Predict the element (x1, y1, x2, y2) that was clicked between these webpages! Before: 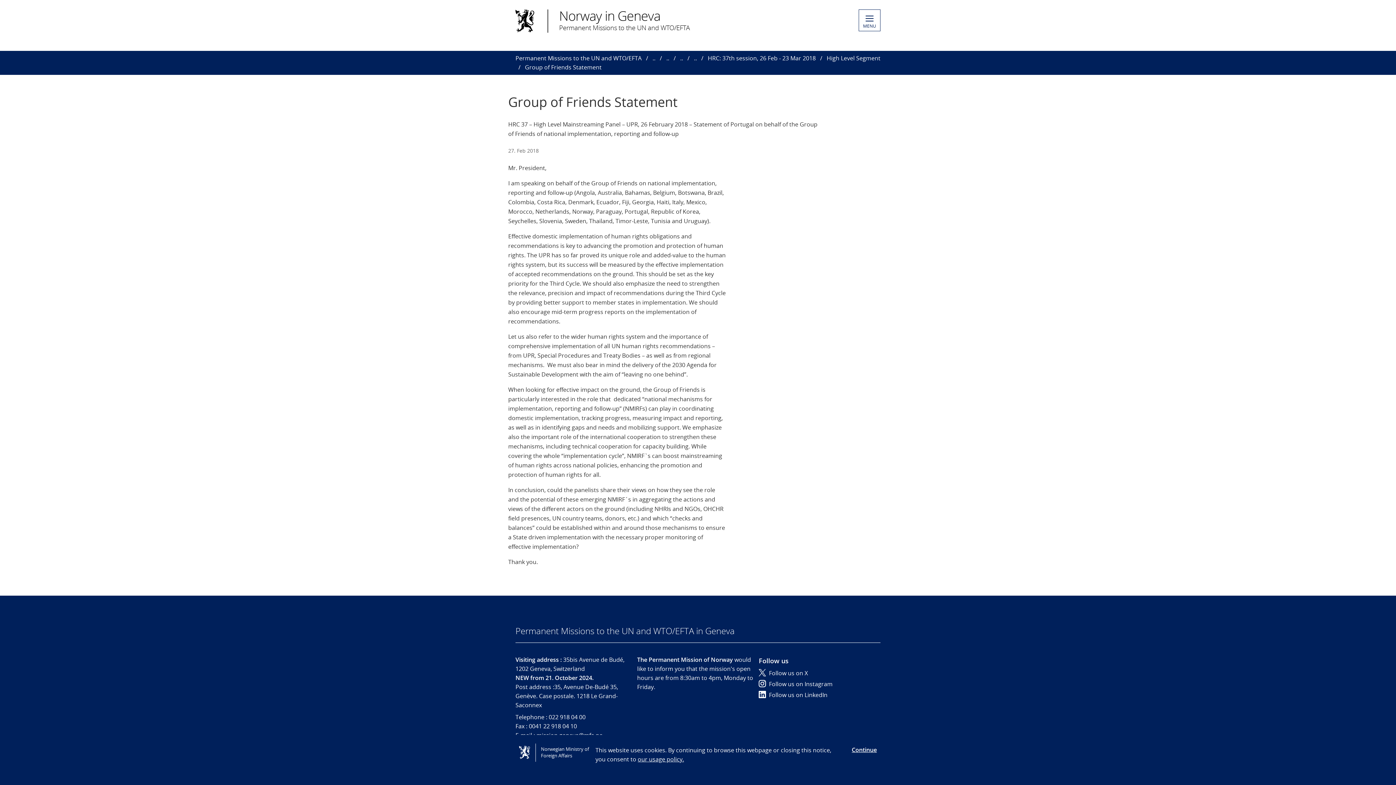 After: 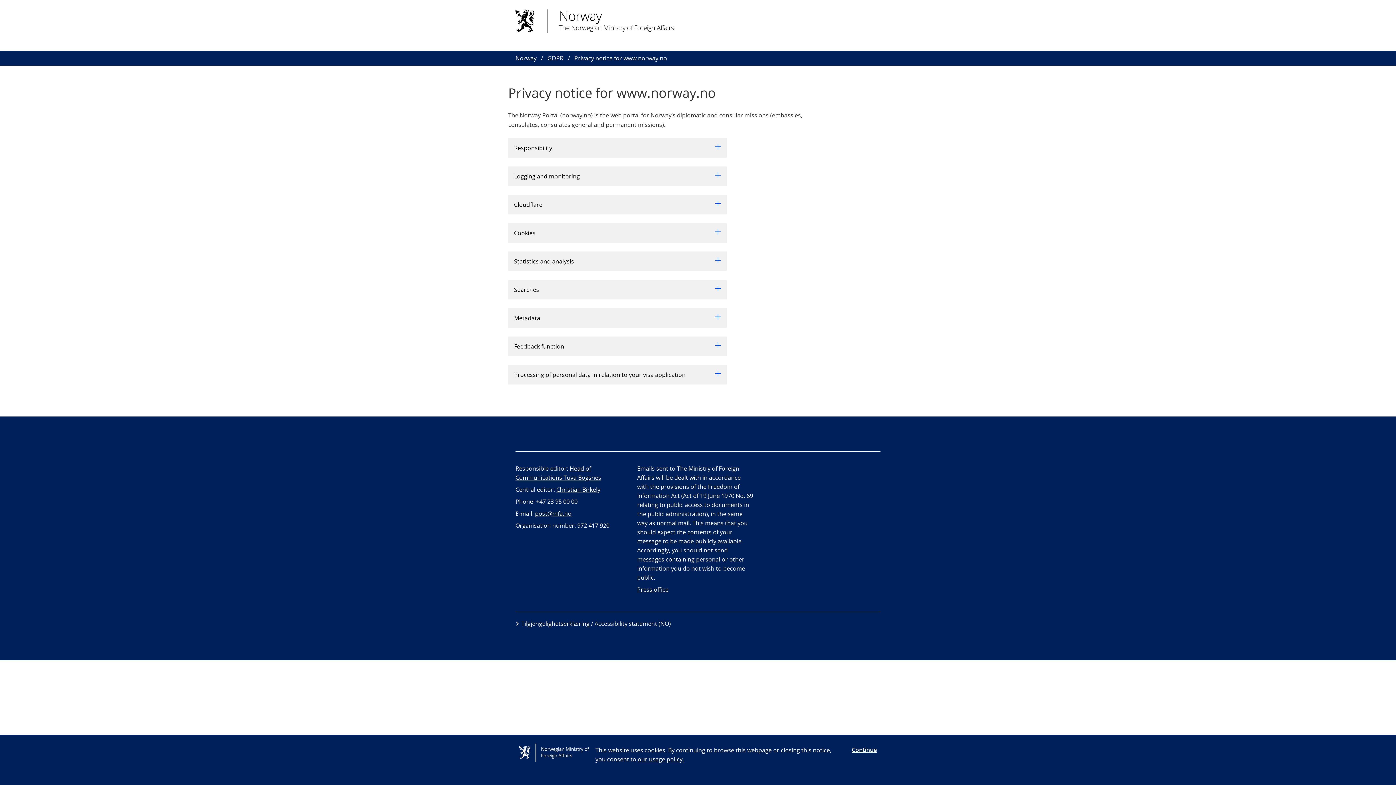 Action: bbox: (637, 755, 684, 763) label: our usage policy.